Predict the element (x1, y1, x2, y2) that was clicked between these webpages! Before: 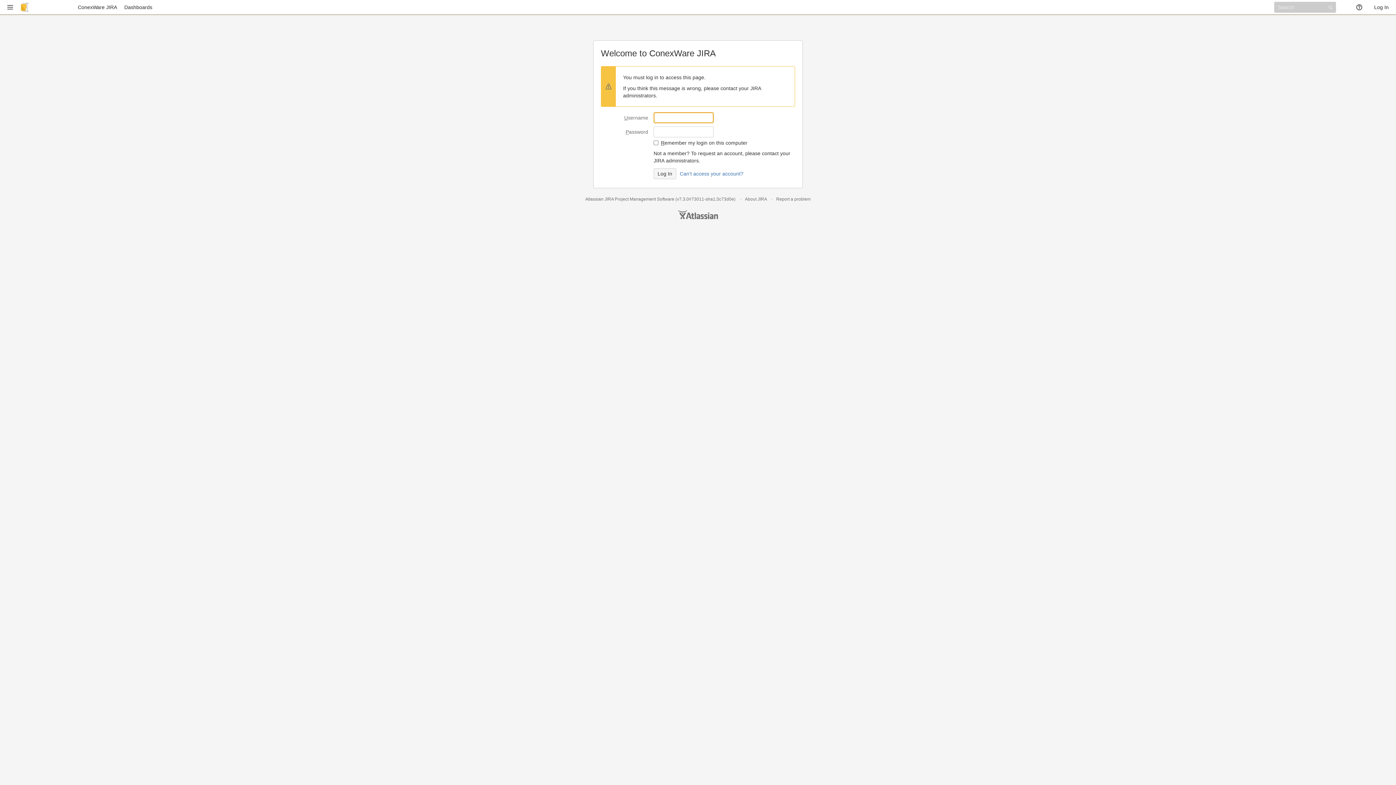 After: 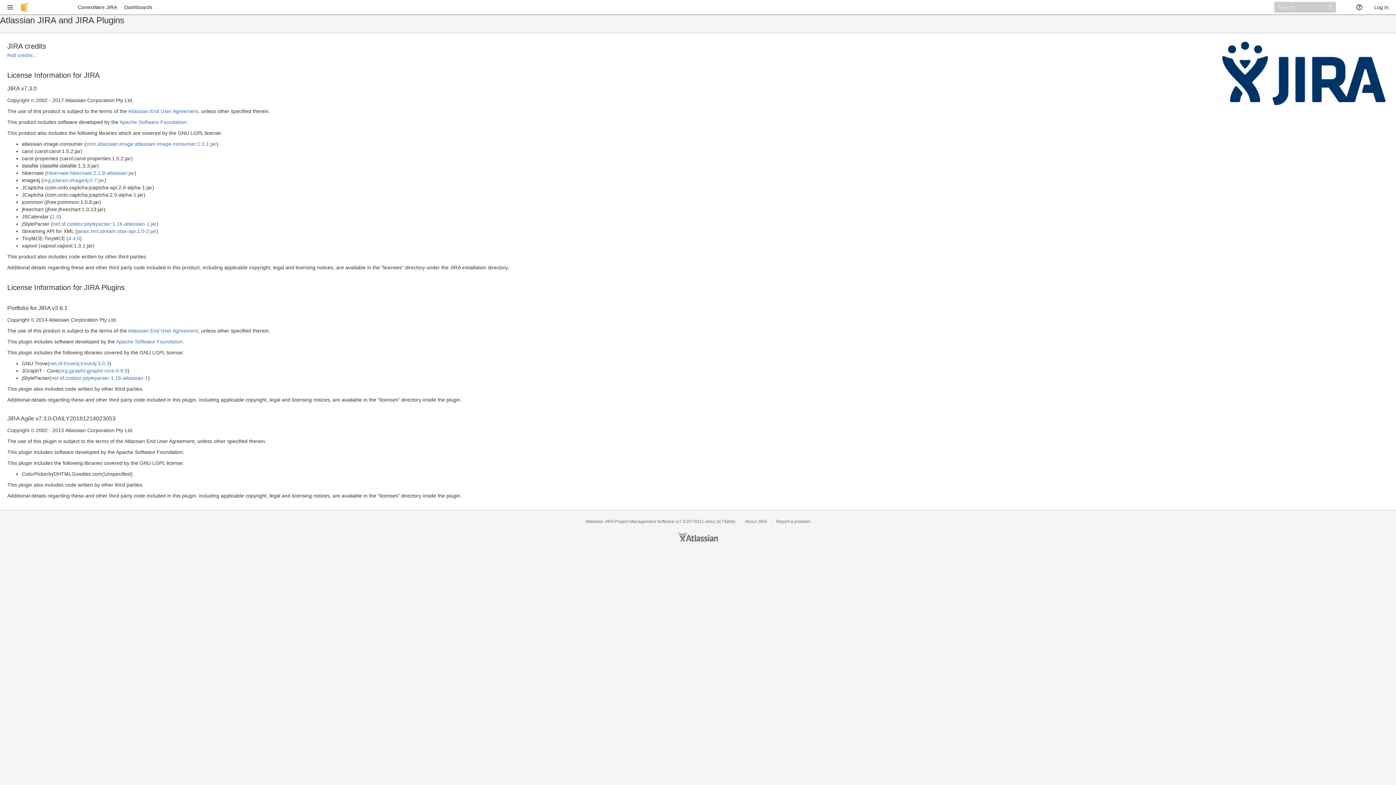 Action: label: About JIRA bbox: (745, 196, 766, 201)